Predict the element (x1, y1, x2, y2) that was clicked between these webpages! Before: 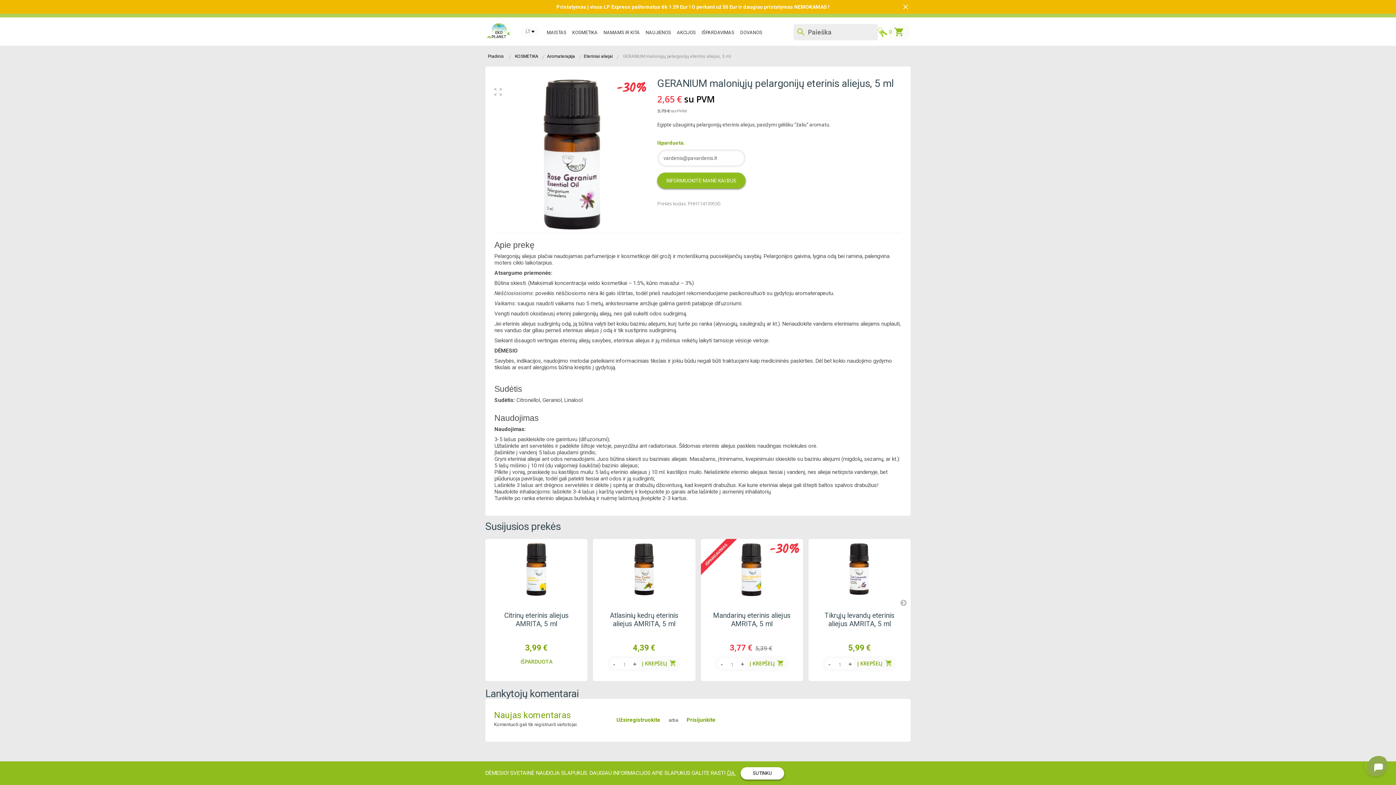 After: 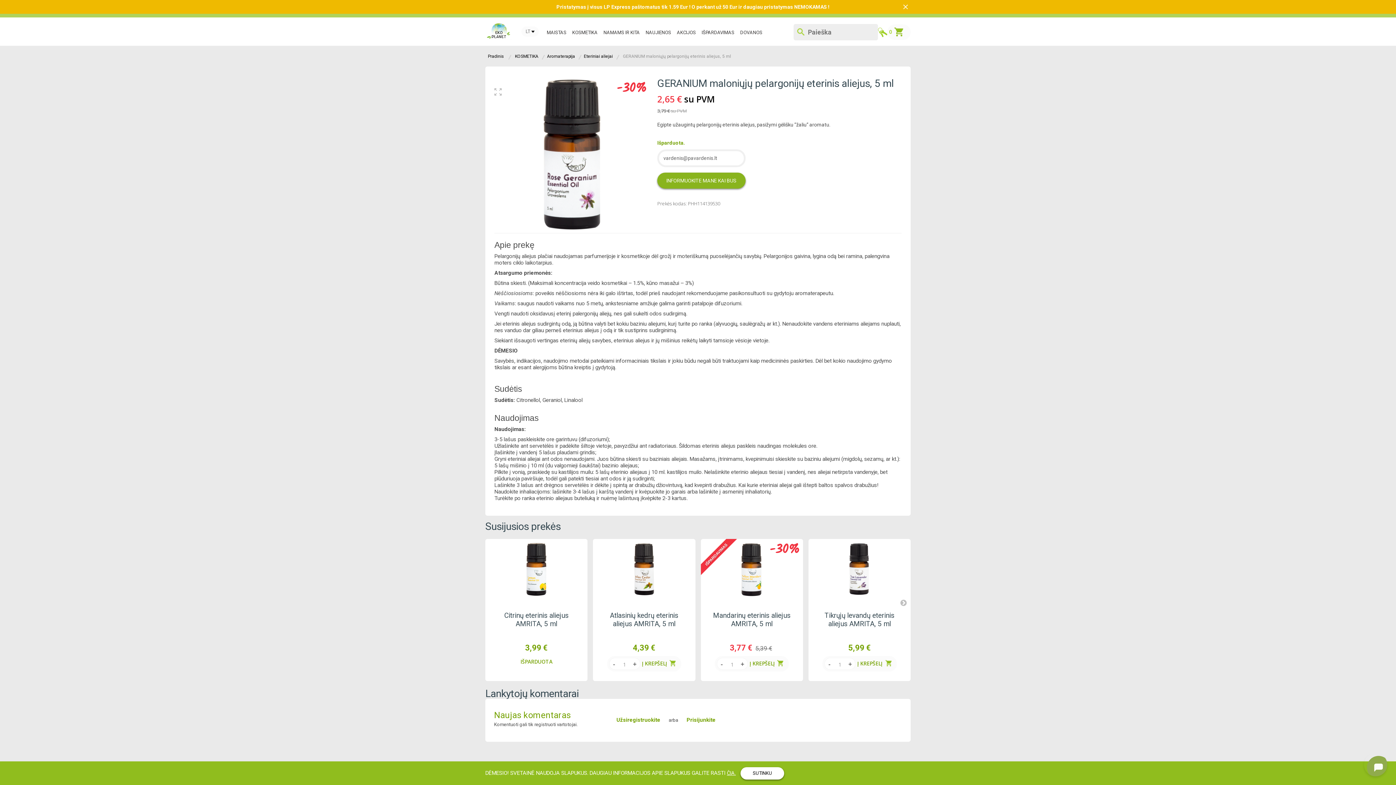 Action: bbox: (657, 172, 745, 188) label: INFORMUOKITE MANE KAI BUS